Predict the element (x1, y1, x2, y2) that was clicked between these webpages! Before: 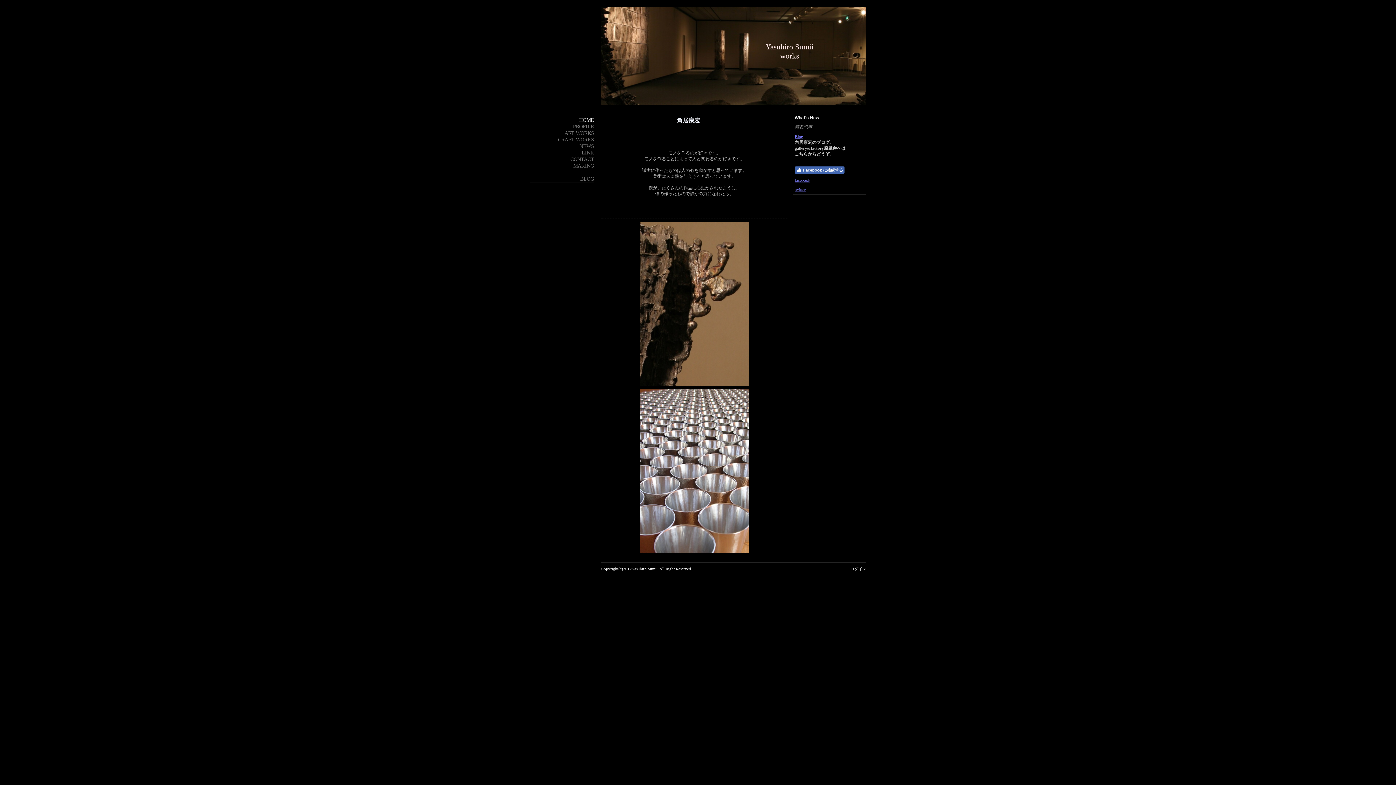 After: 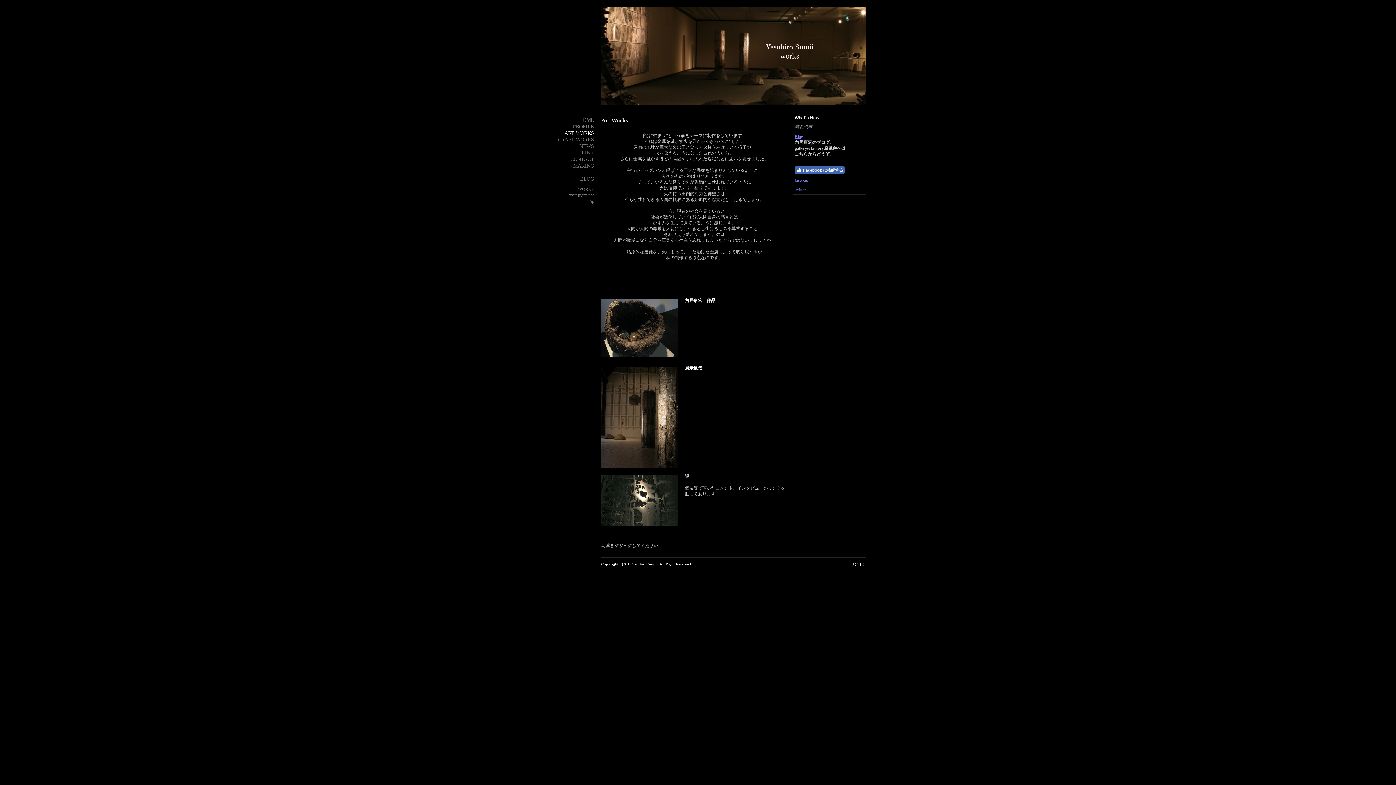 Action: bbox: (640, 222, 749, 227)